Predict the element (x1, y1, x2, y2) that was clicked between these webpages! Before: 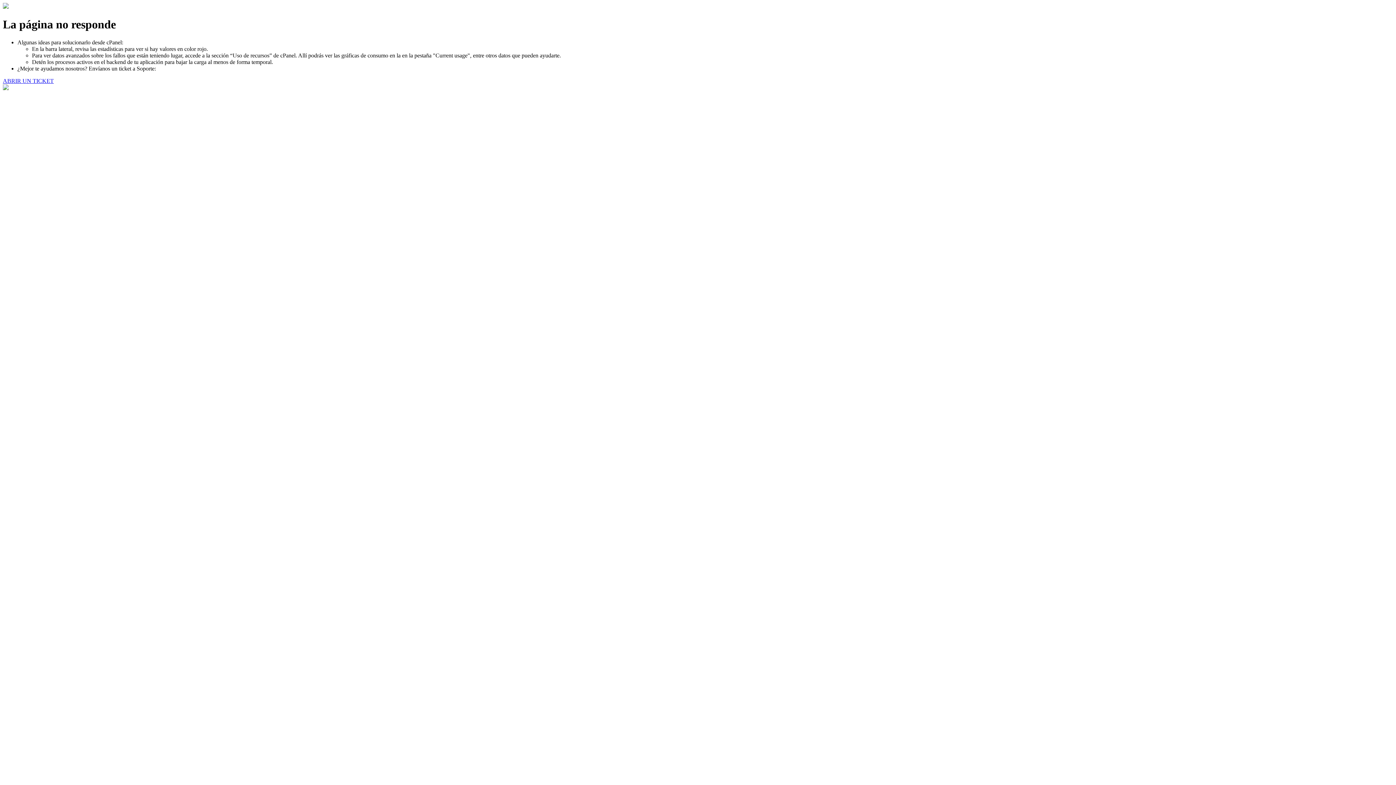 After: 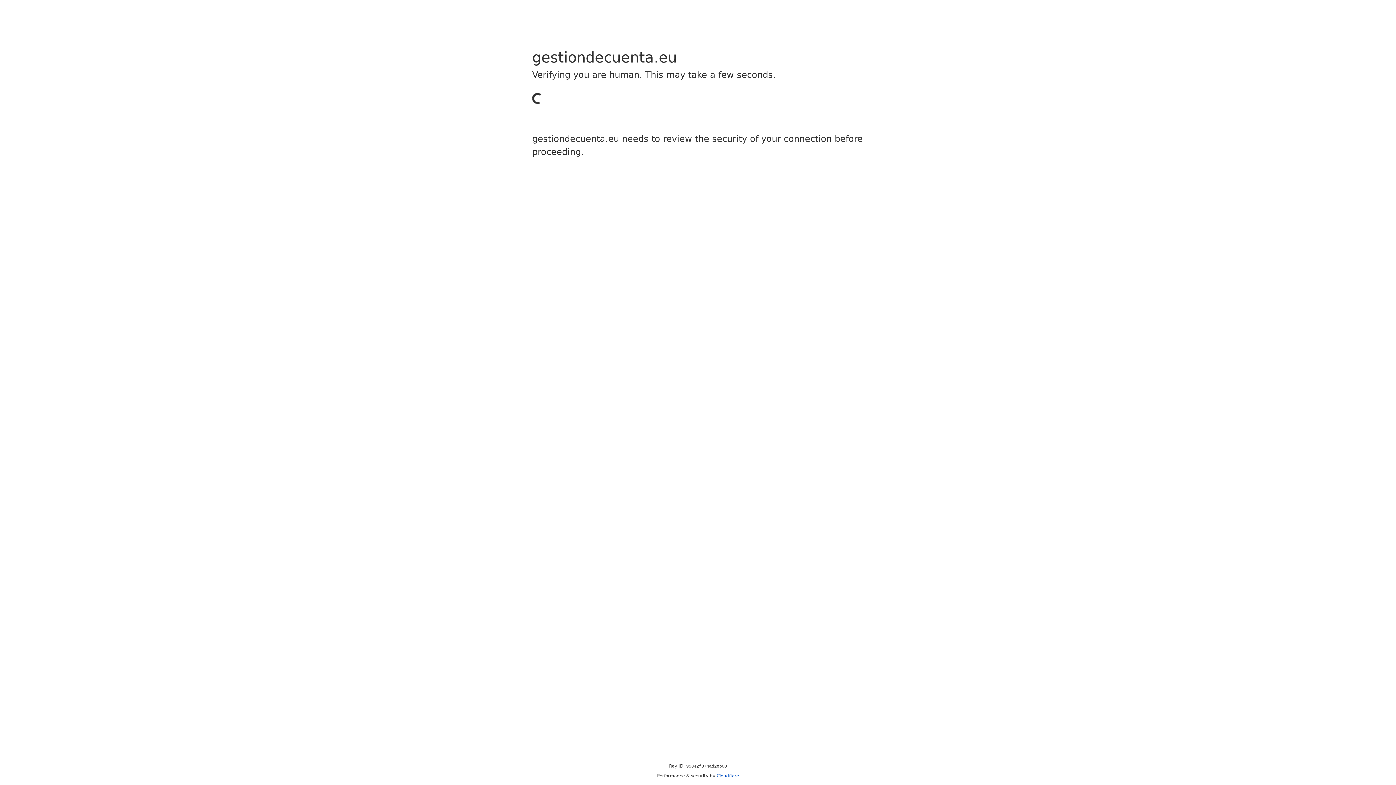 Action: bbox: (2, 77, 53, 83) label: ABRIR UN TICKET